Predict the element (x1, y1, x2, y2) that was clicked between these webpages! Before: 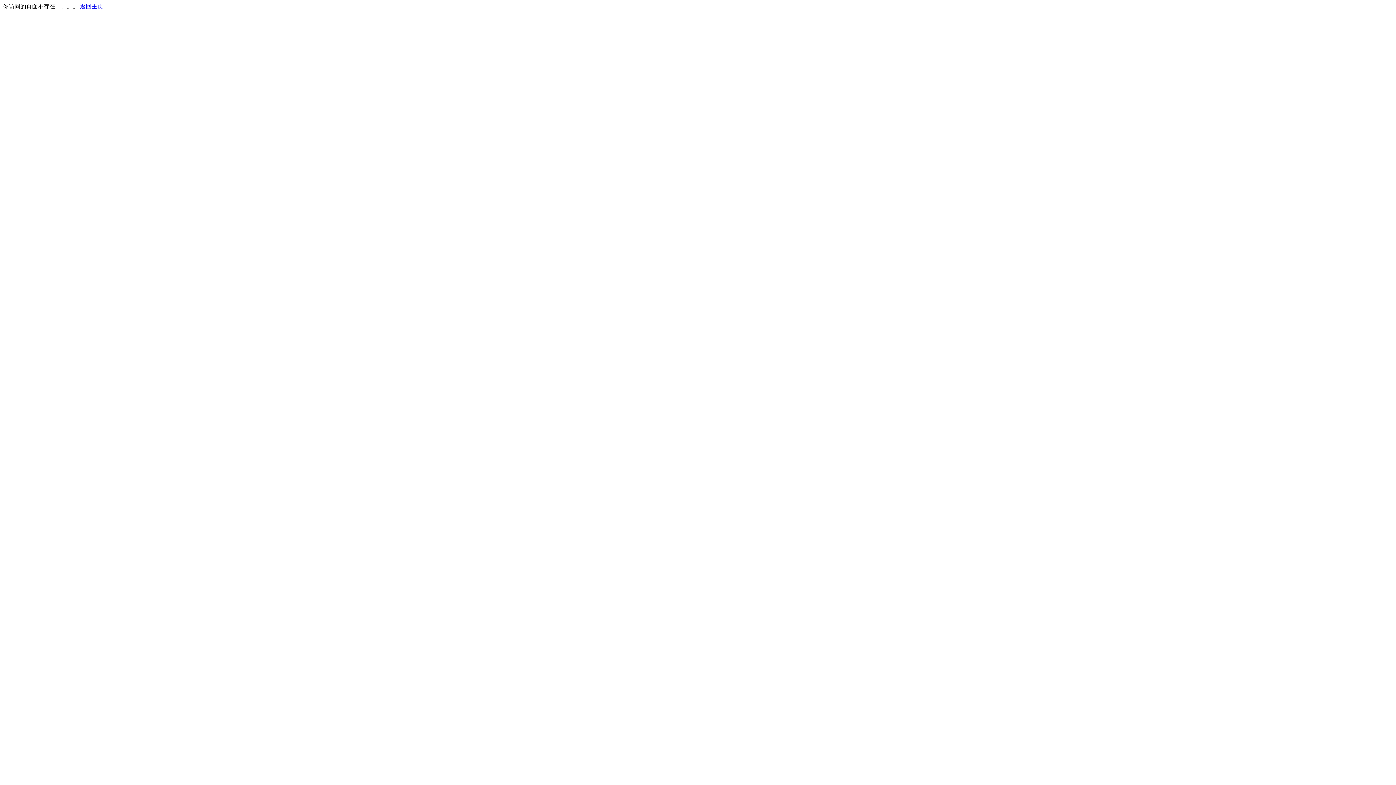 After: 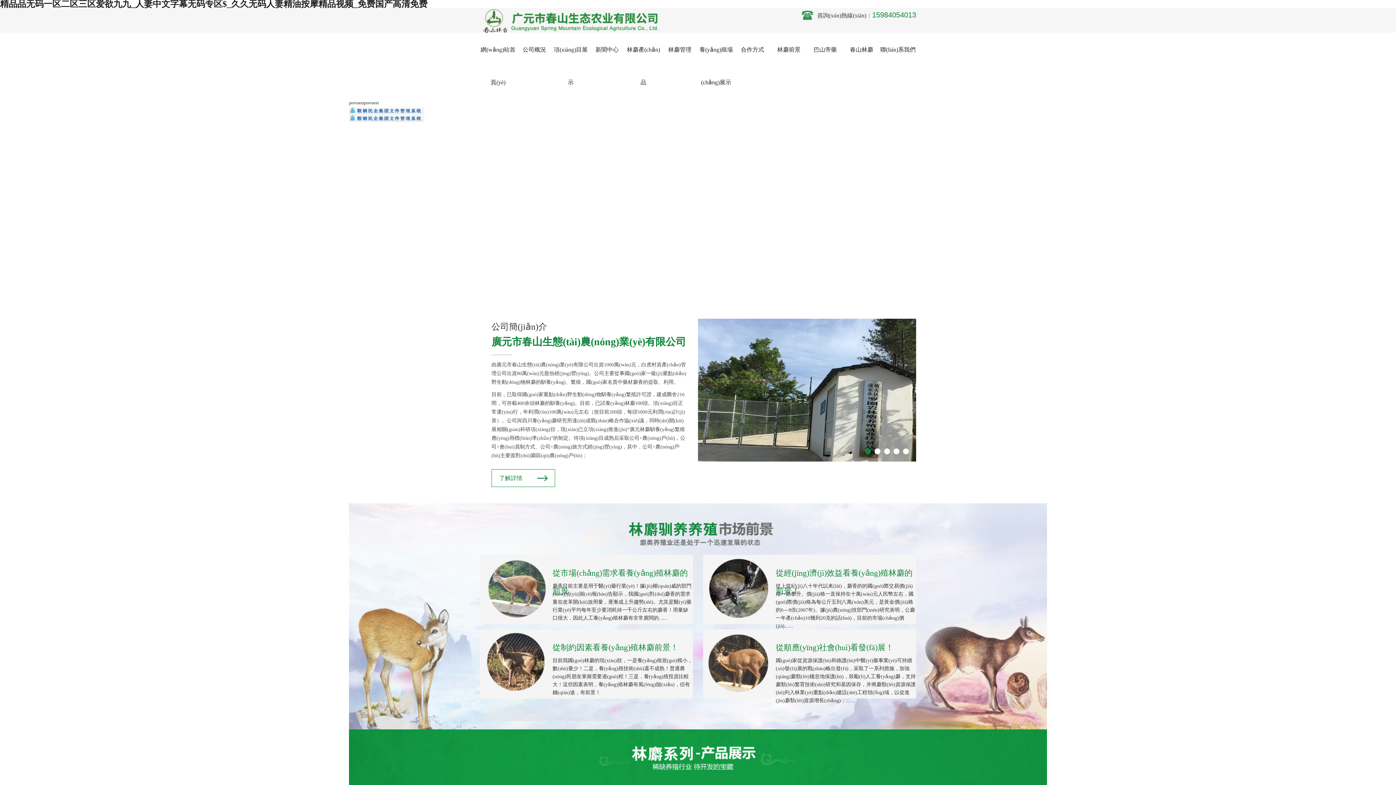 Action: bbox: (80, 3, 103, 9) label: 返回主页